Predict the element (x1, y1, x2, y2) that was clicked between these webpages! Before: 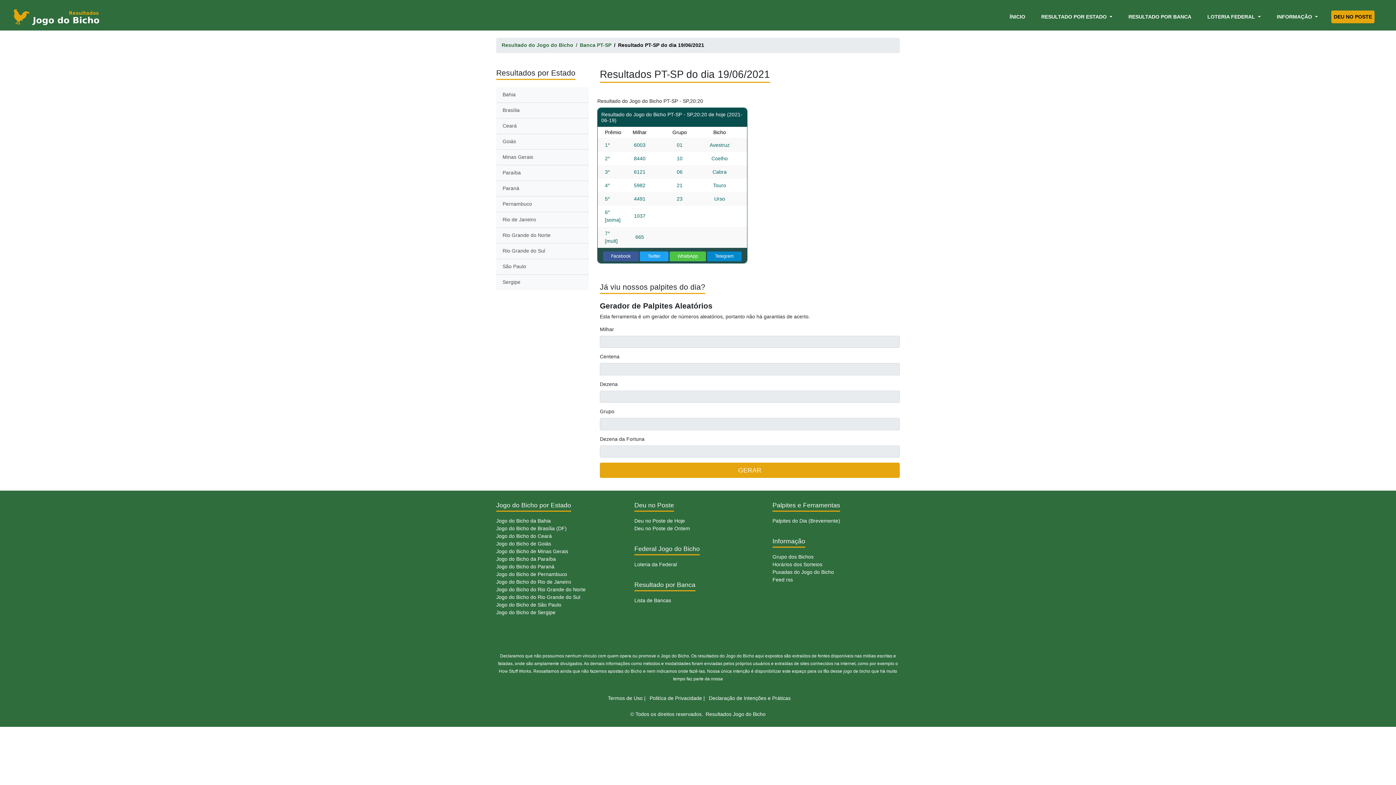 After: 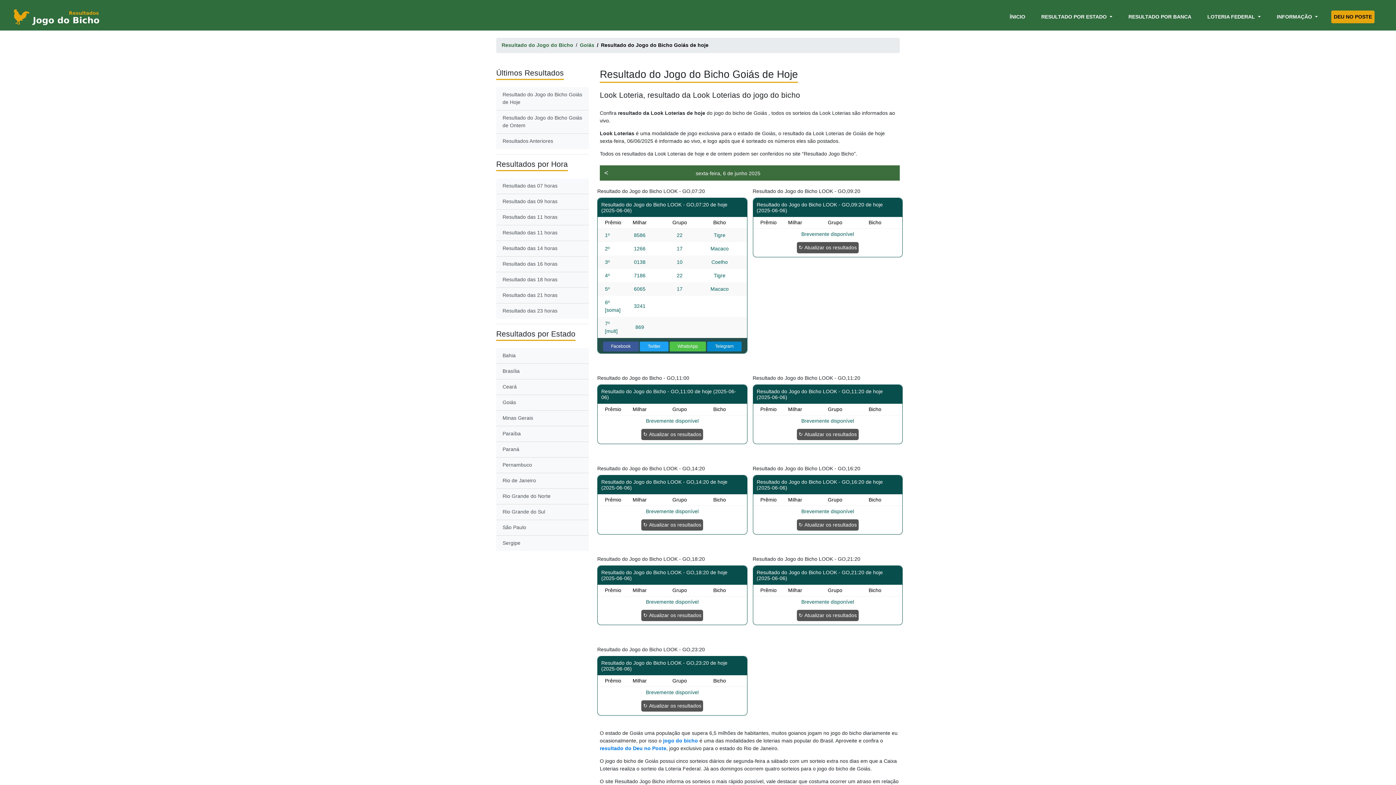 Action: label: Goiás bbox: (496, 134, 589, 149)